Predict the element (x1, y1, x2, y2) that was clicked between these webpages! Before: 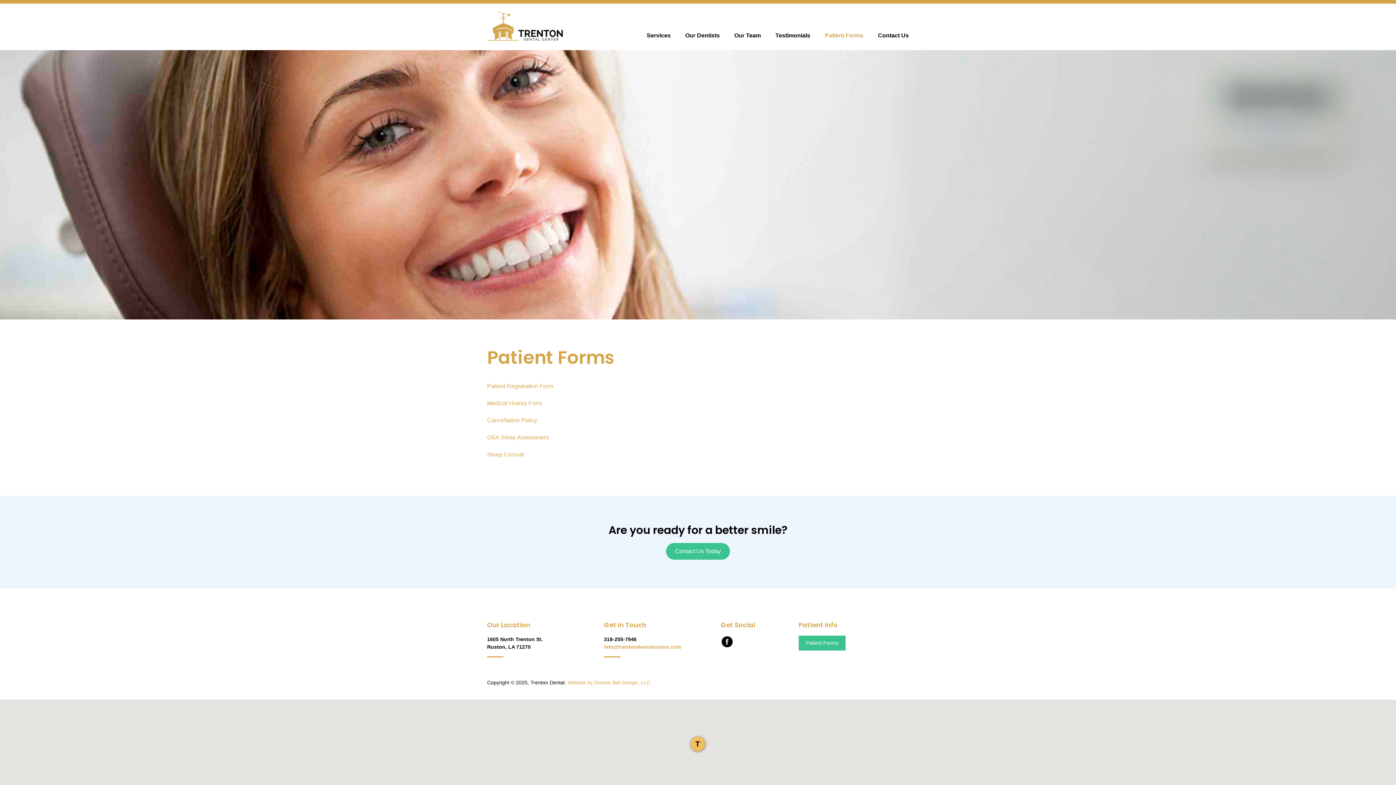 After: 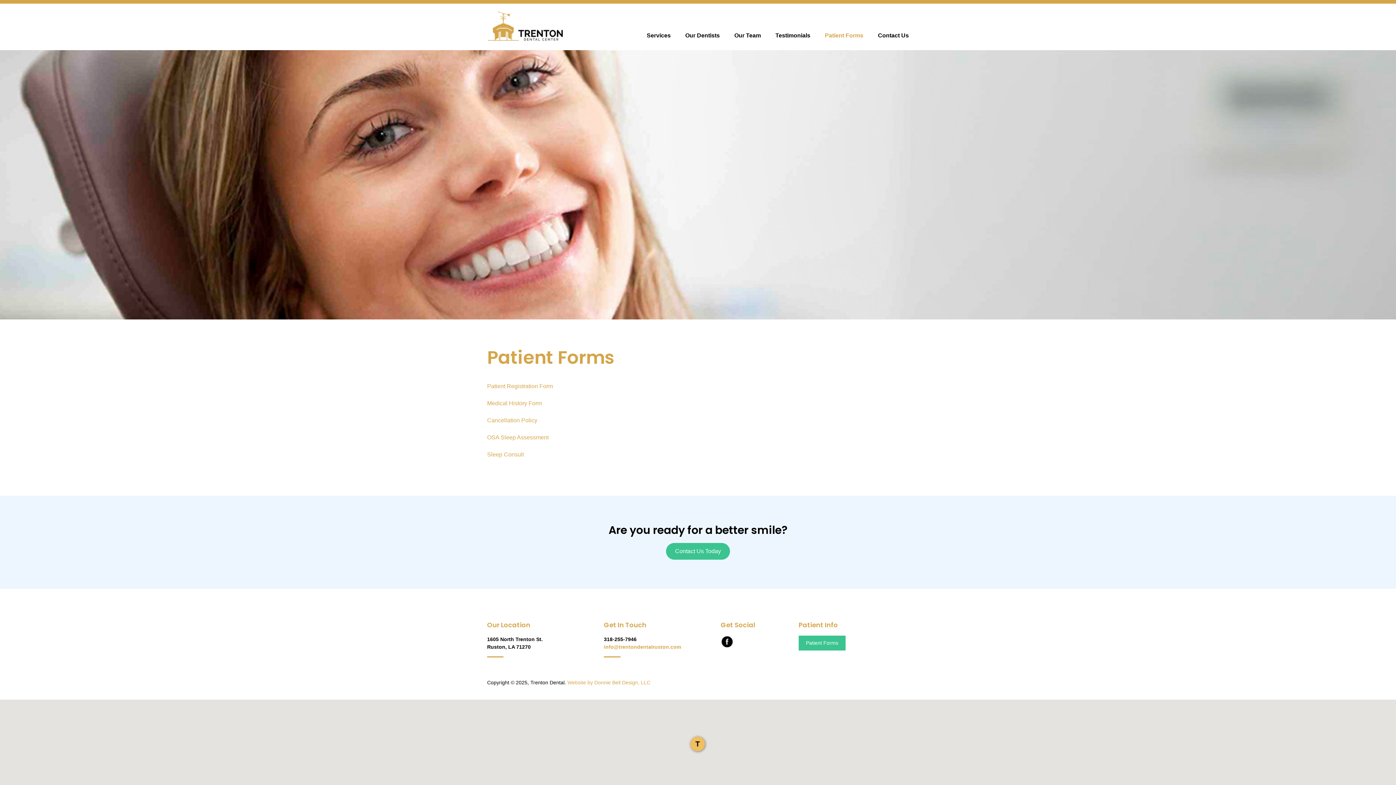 Action: label: Medical History Form bbox: (487, 400, 542, 406)